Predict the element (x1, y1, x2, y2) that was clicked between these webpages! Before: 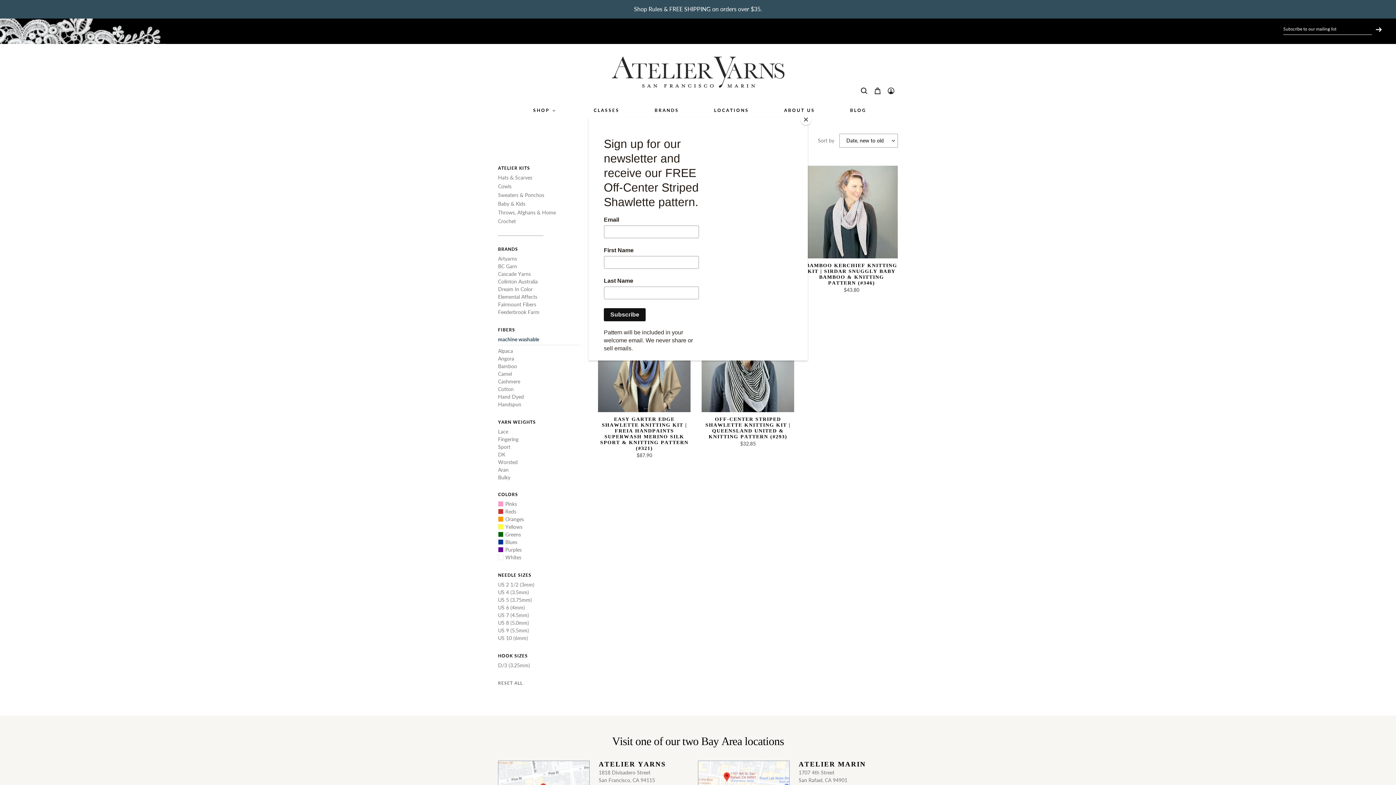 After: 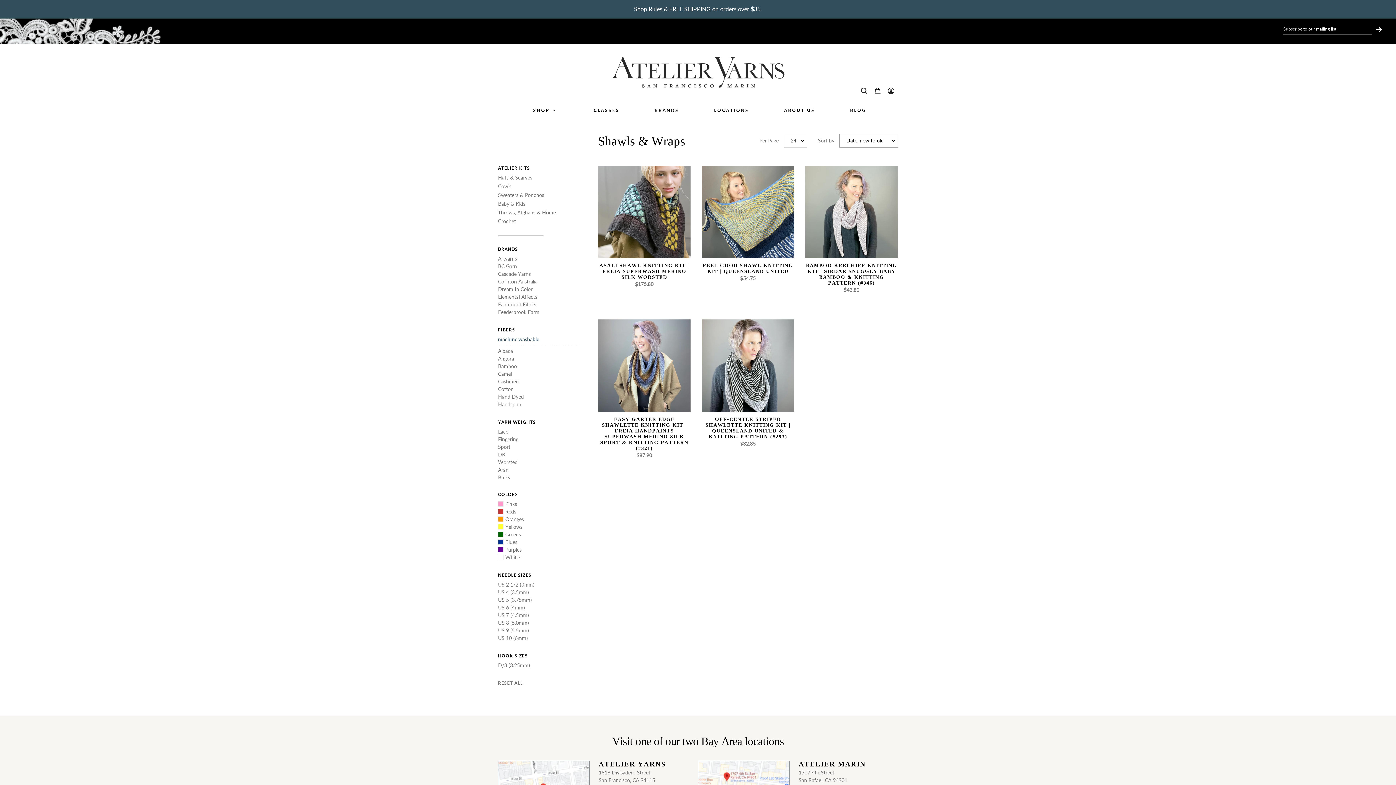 Action: label: Close bbox: (800, 114, 811, 125)